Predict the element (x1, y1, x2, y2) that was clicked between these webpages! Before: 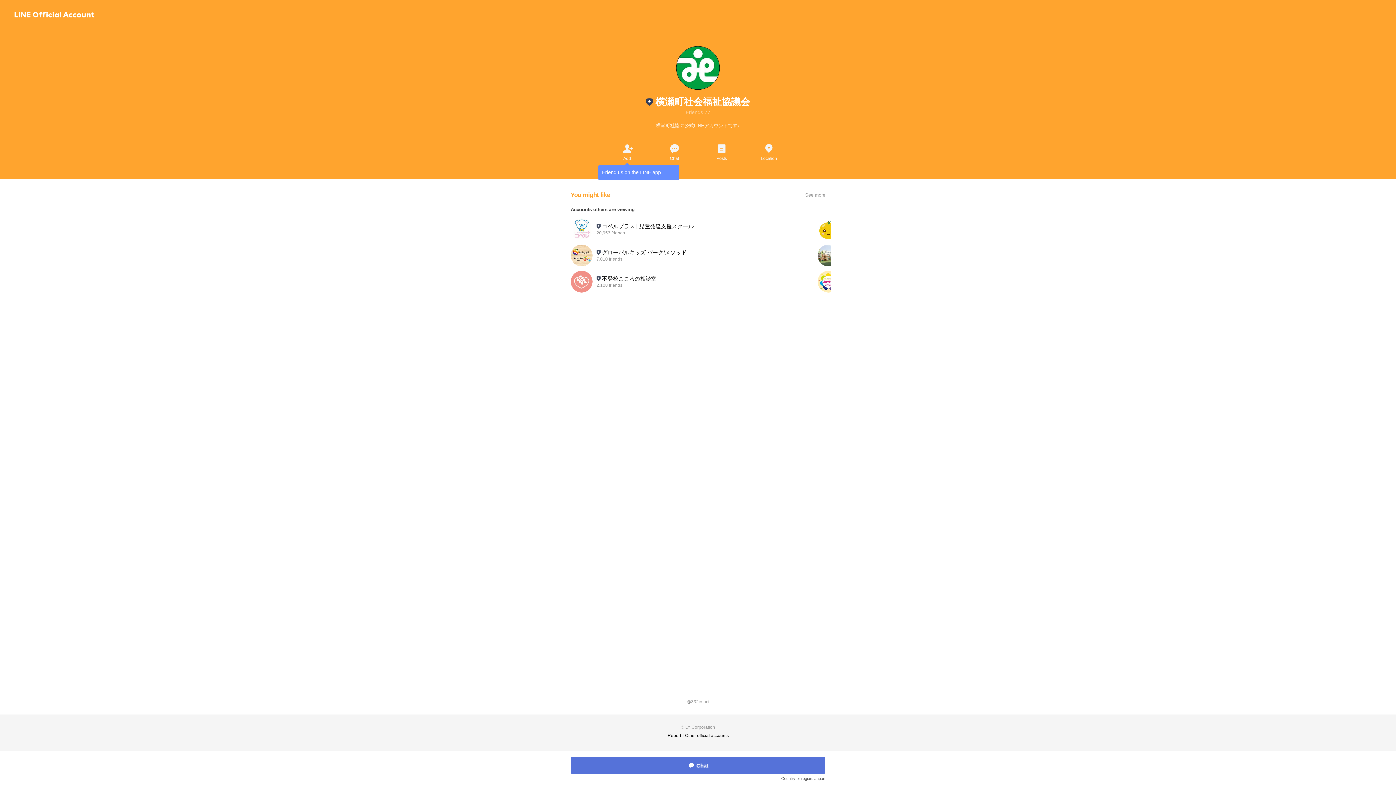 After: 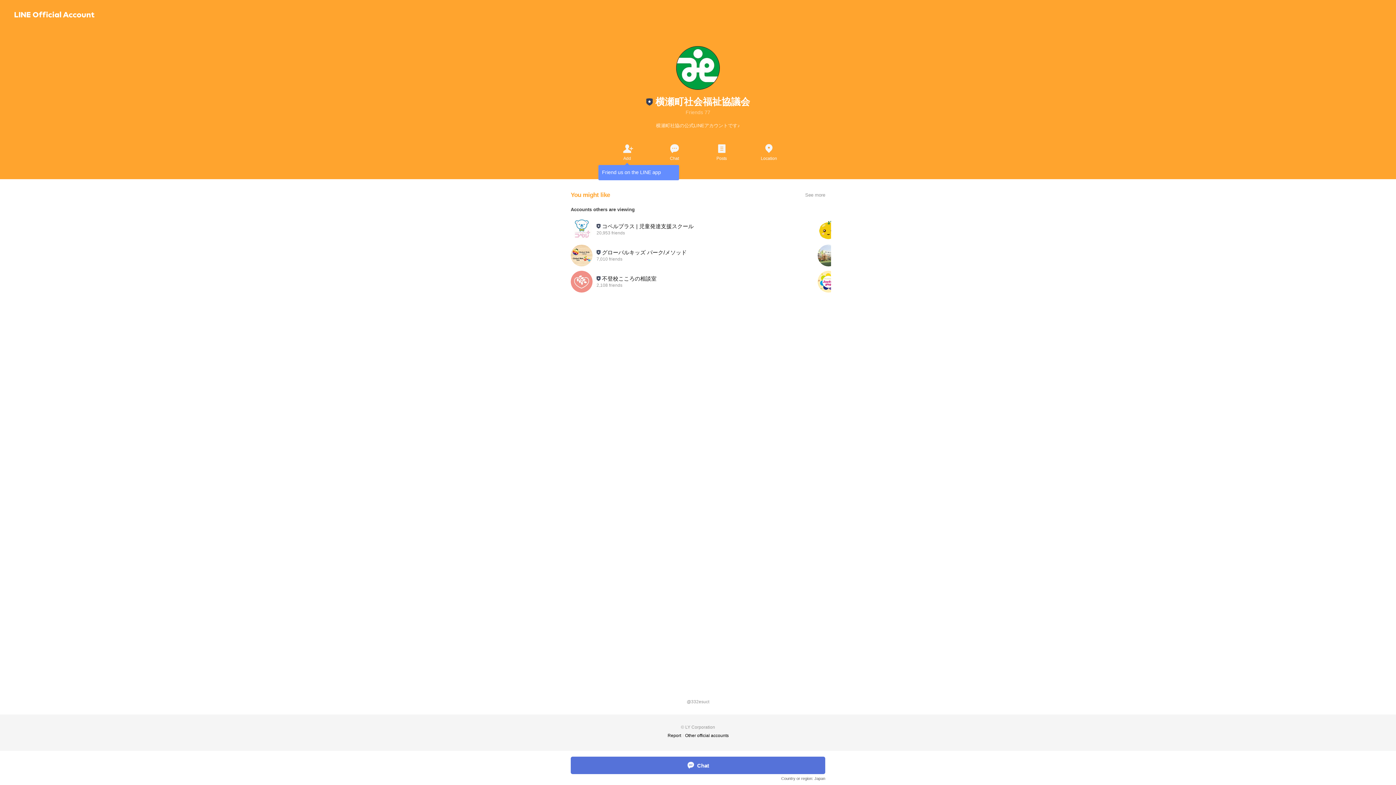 Action: bbox: (570, 757, 825, 774) label: Chat